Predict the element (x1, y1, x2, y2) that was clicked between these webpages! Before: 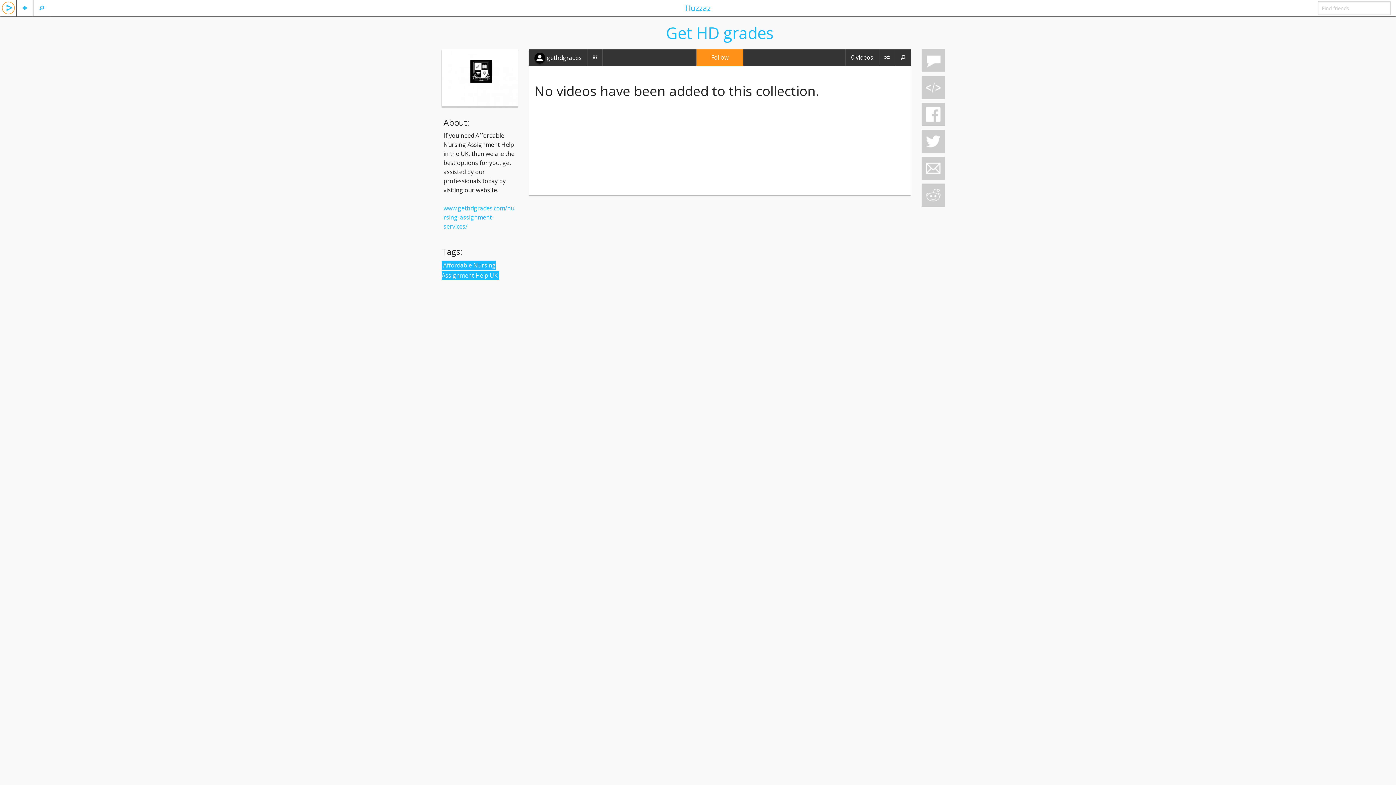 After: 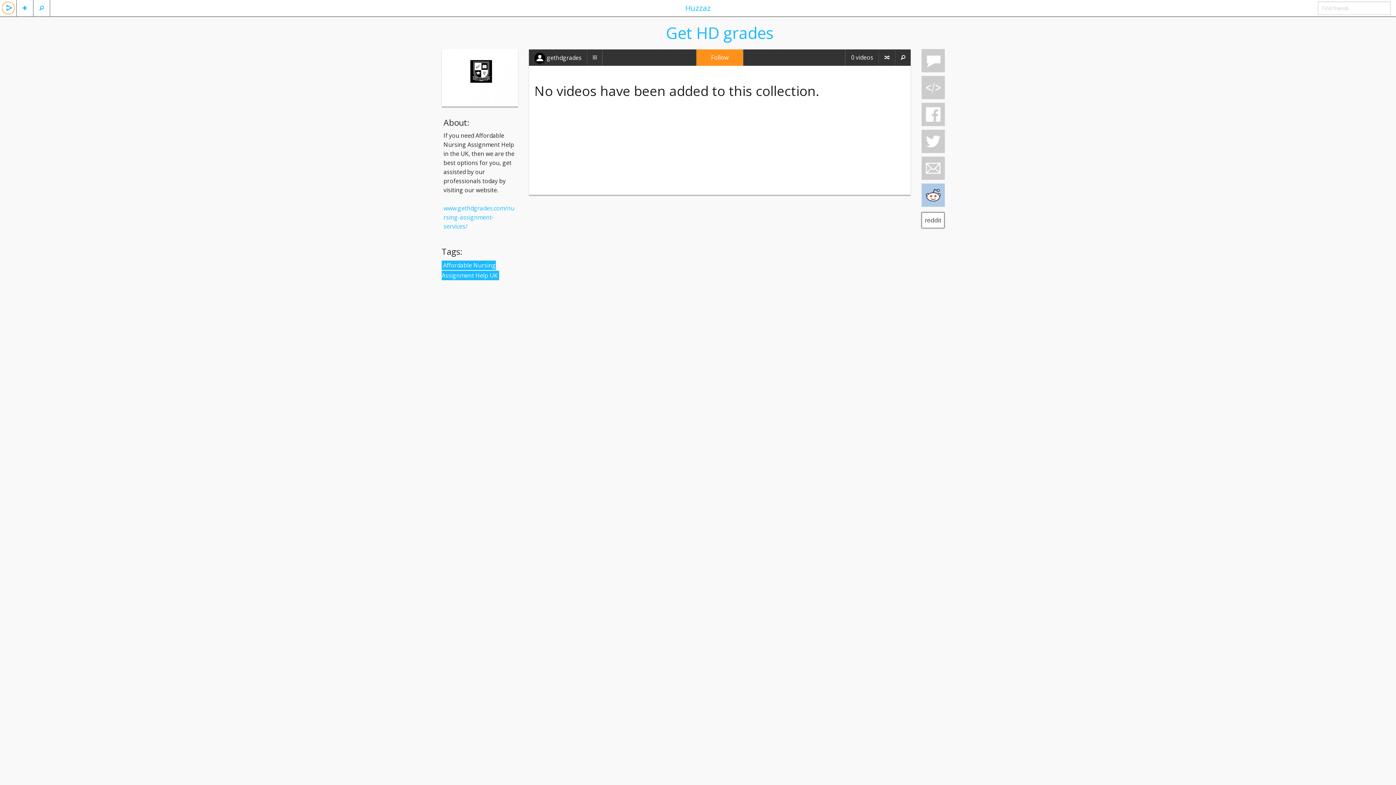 Action: bbox: (921, 183, 945, 206)